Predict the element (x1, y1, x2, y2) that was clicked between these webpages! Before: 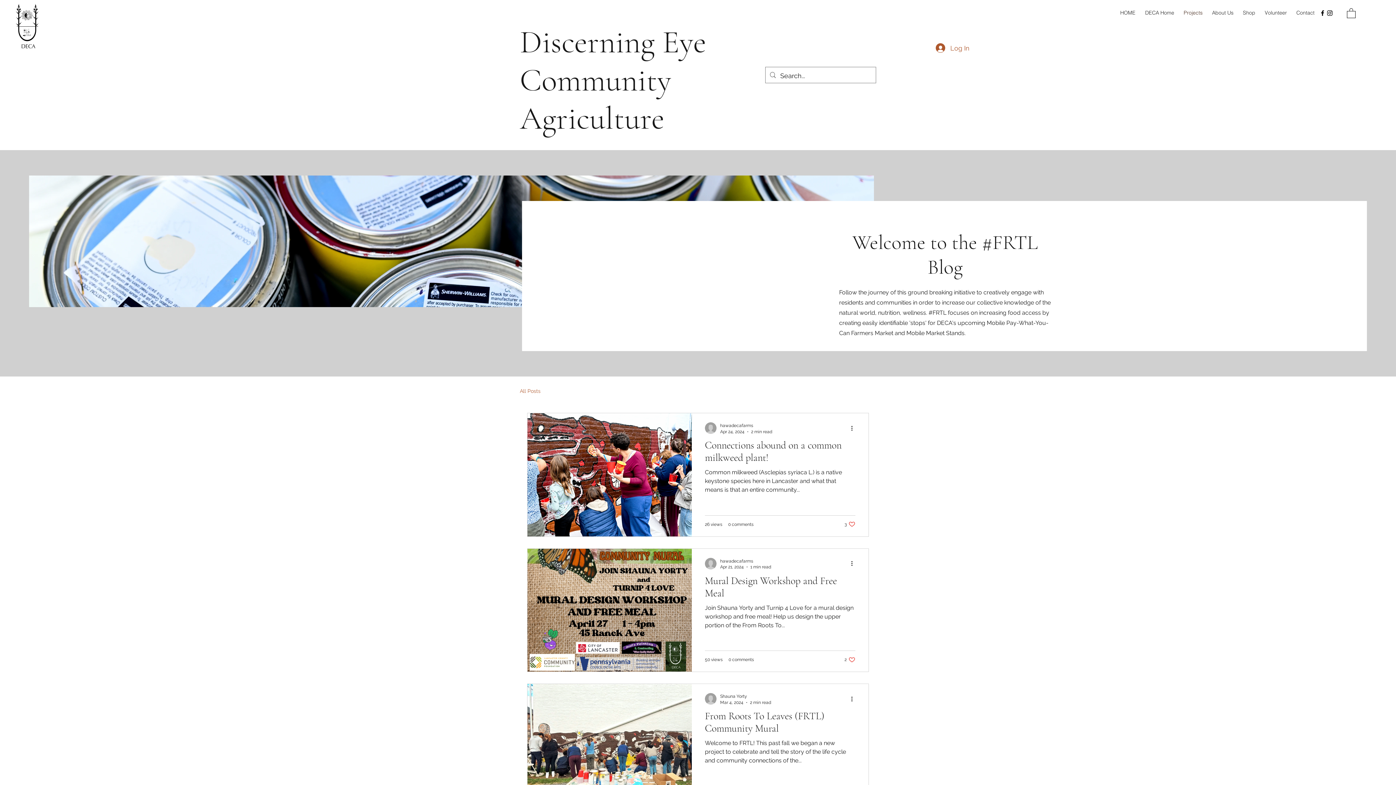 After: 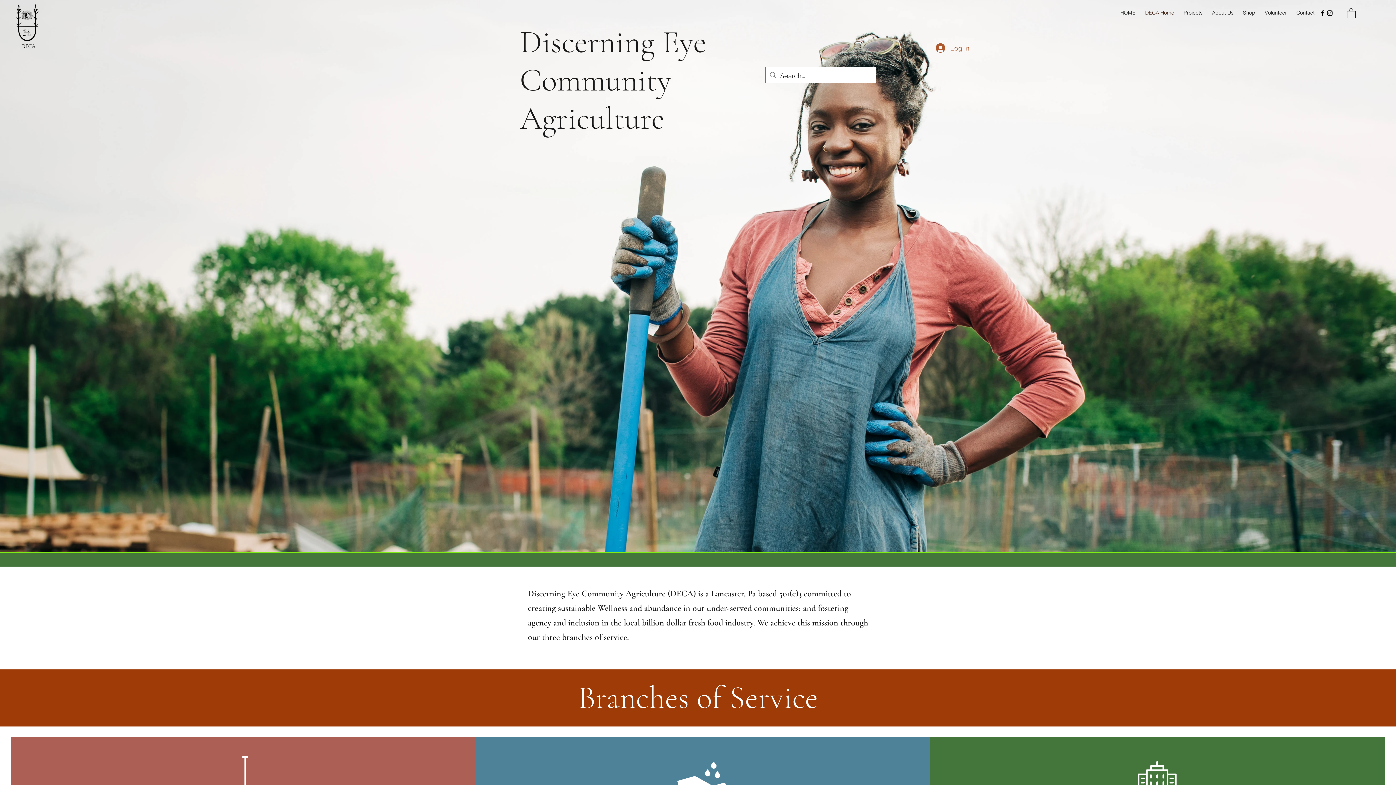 Action: bbox: (12, 4, 42, 49)